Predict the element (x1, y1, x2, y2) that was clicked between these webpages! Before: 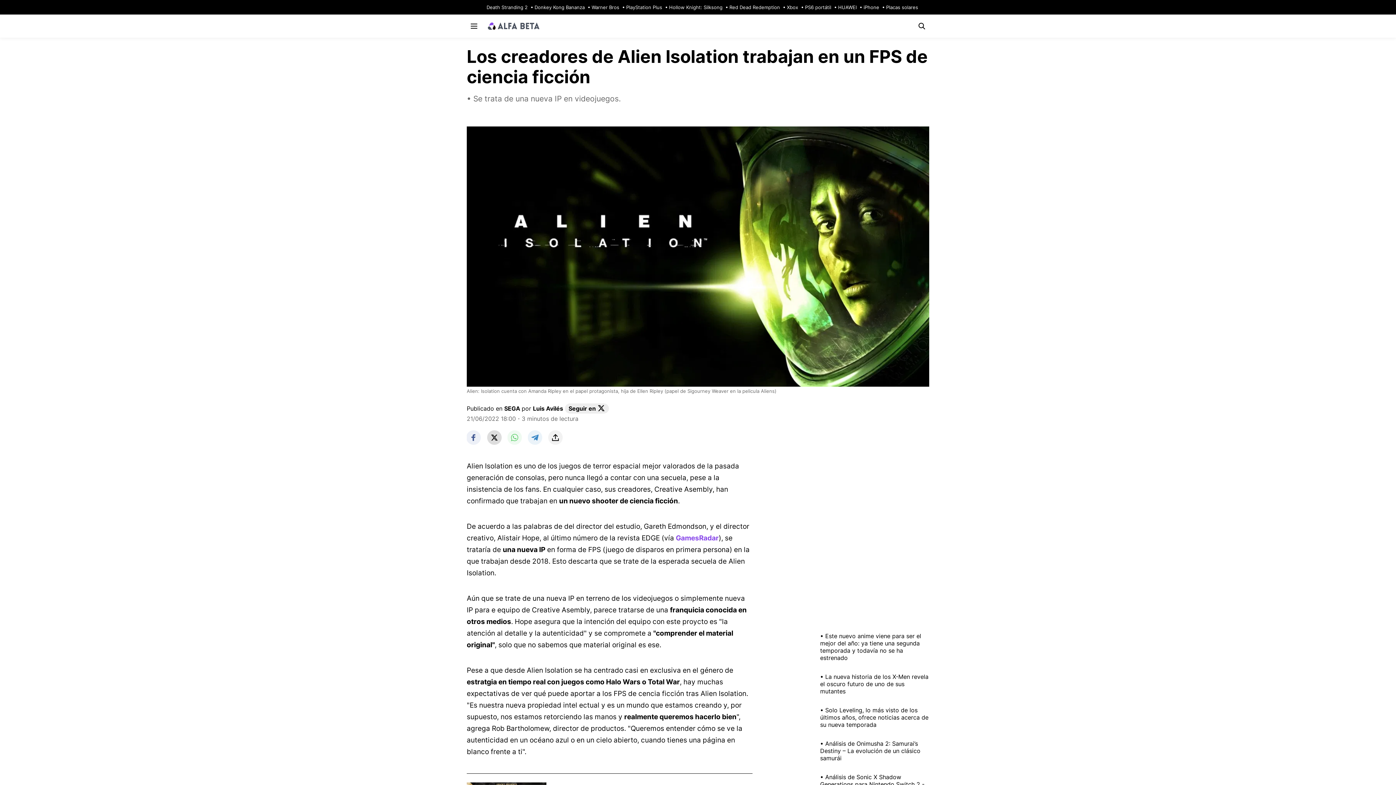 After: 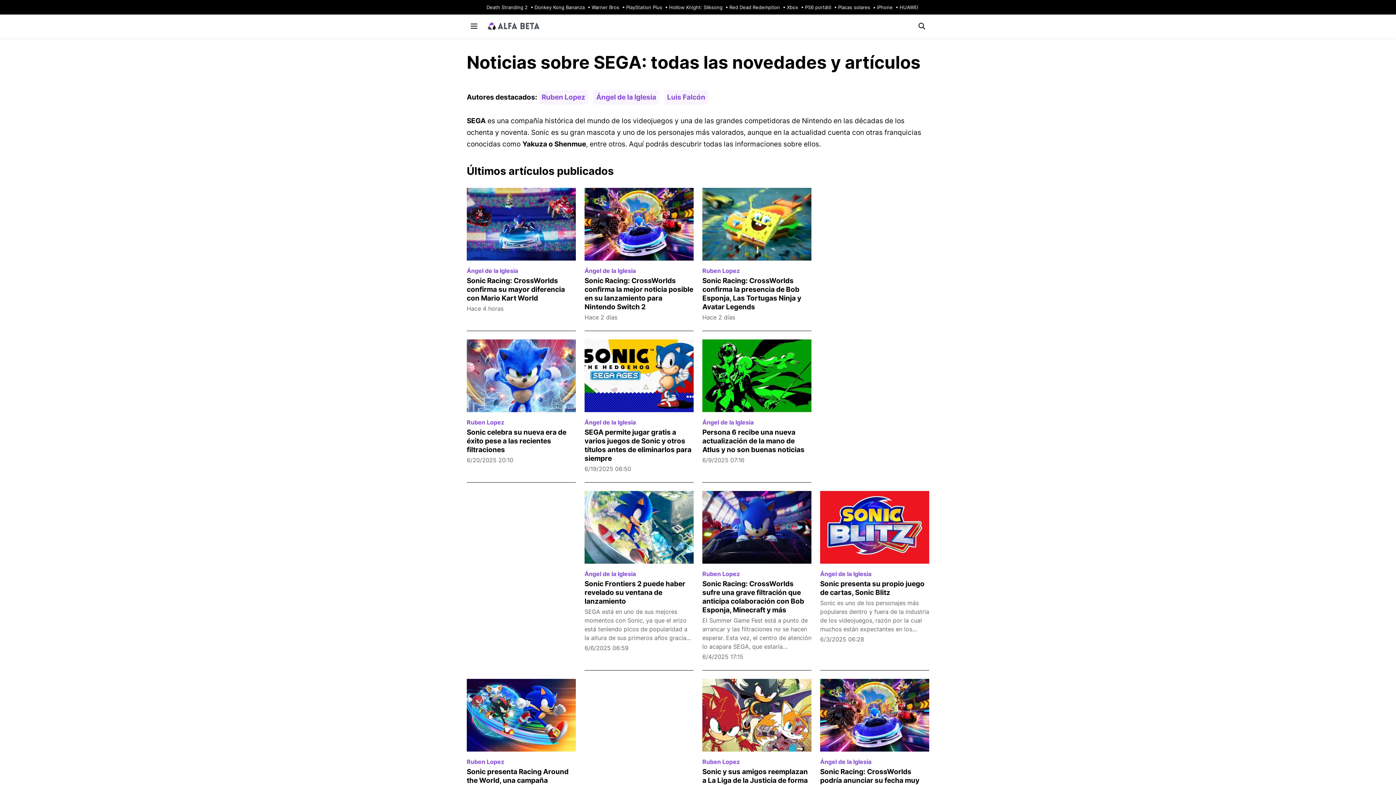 Action: label: SEGA bbox: (504, 404, 520, 412)